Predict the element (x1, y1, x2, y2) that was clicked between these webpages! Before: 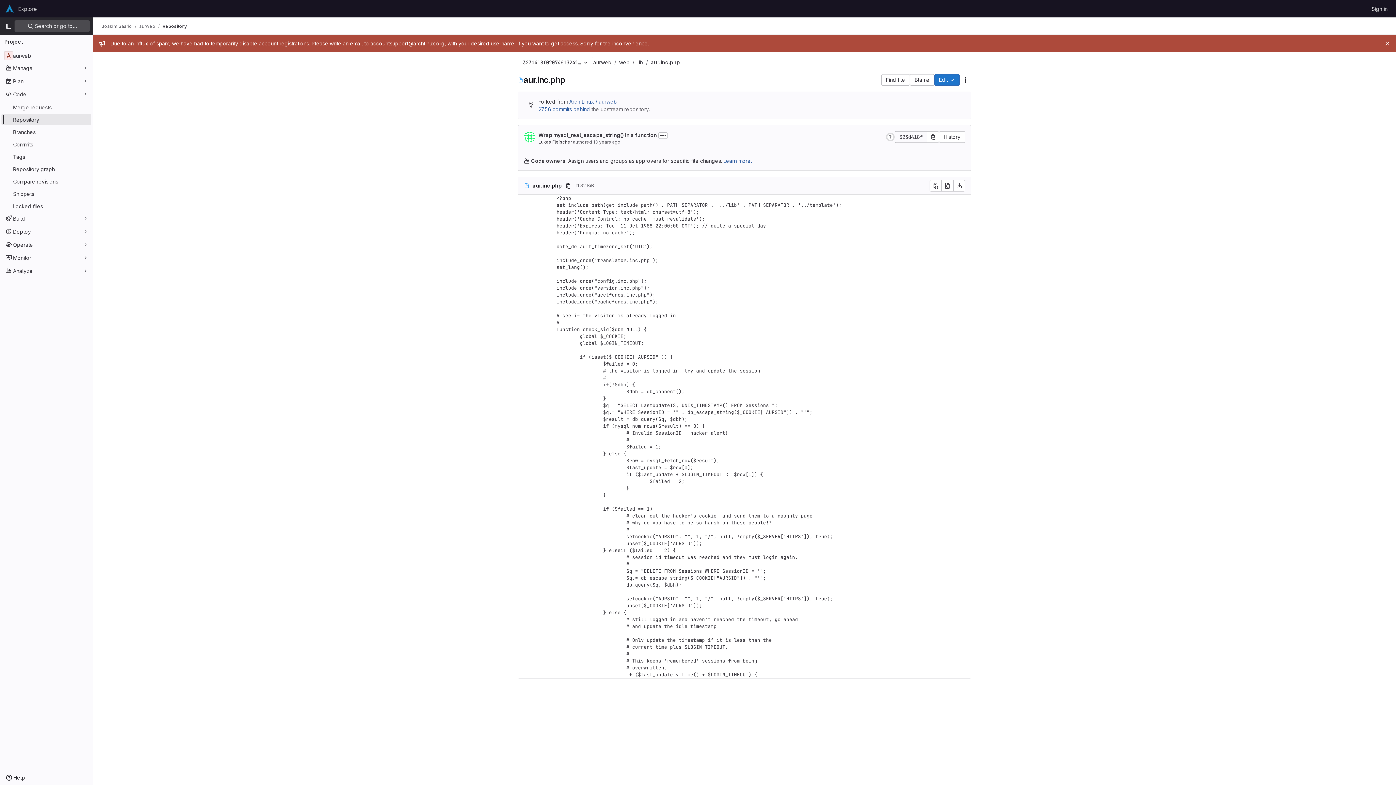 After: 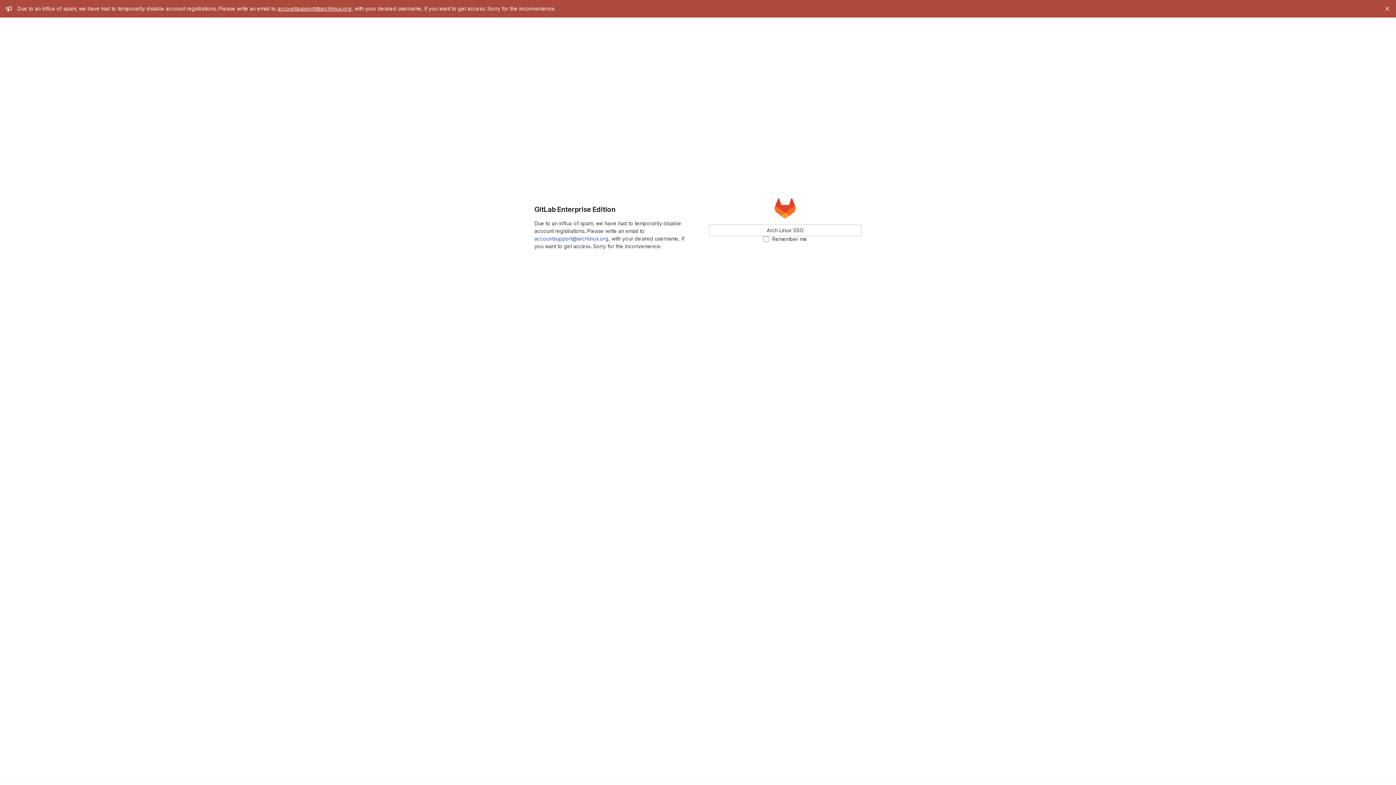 Action: label: Sign in bbox: (1369, 2, 1390, 14)